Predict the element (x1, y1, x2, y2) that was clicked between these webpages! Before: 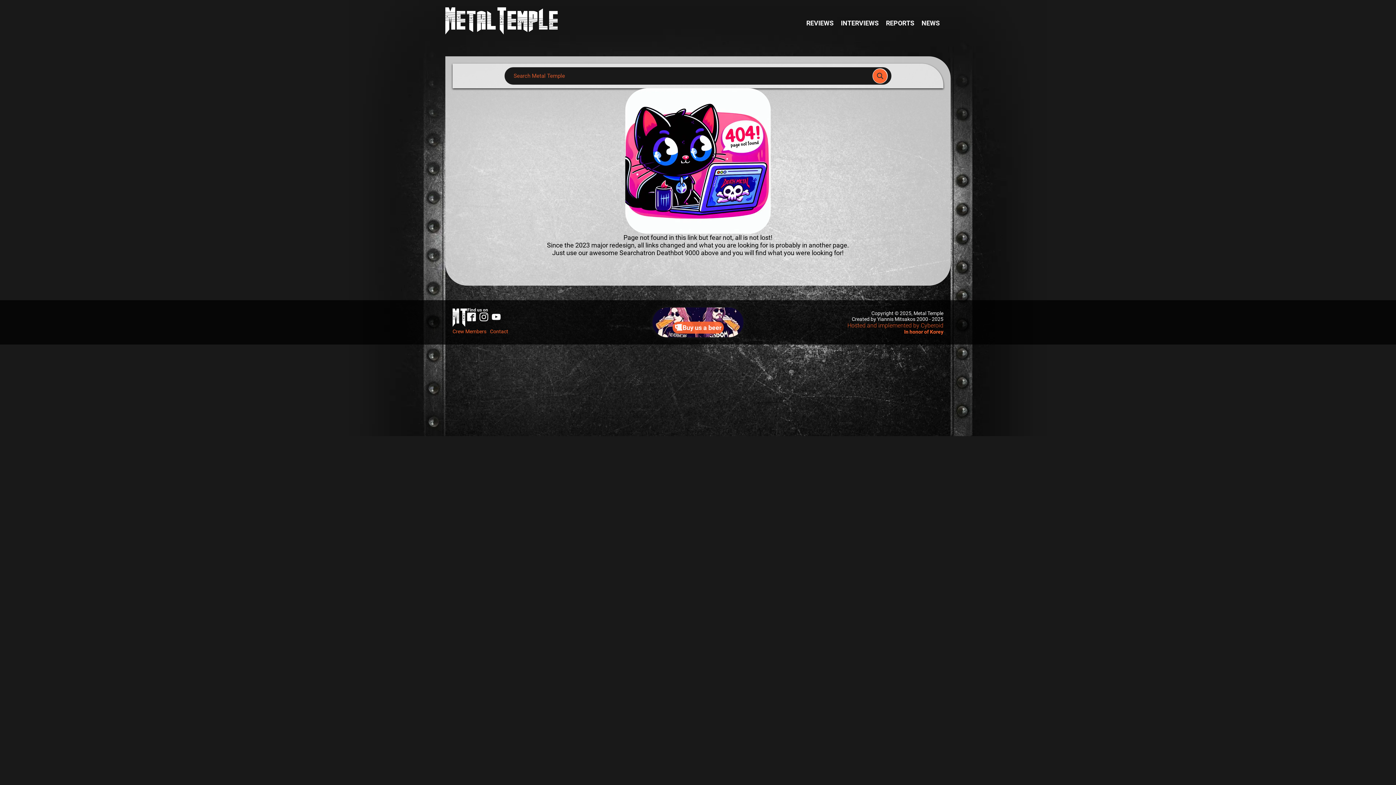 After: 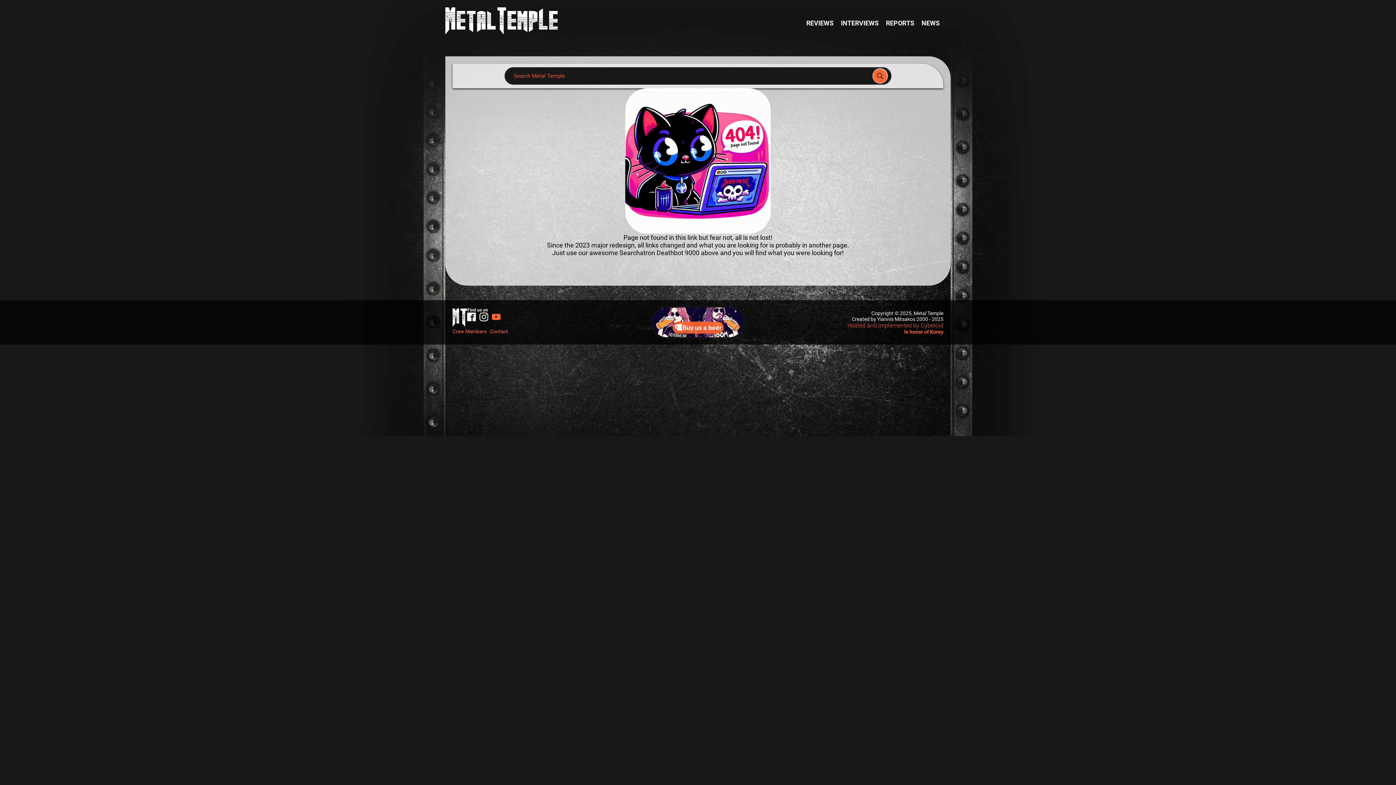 Action: bbox: (492, 312, 500, 321)